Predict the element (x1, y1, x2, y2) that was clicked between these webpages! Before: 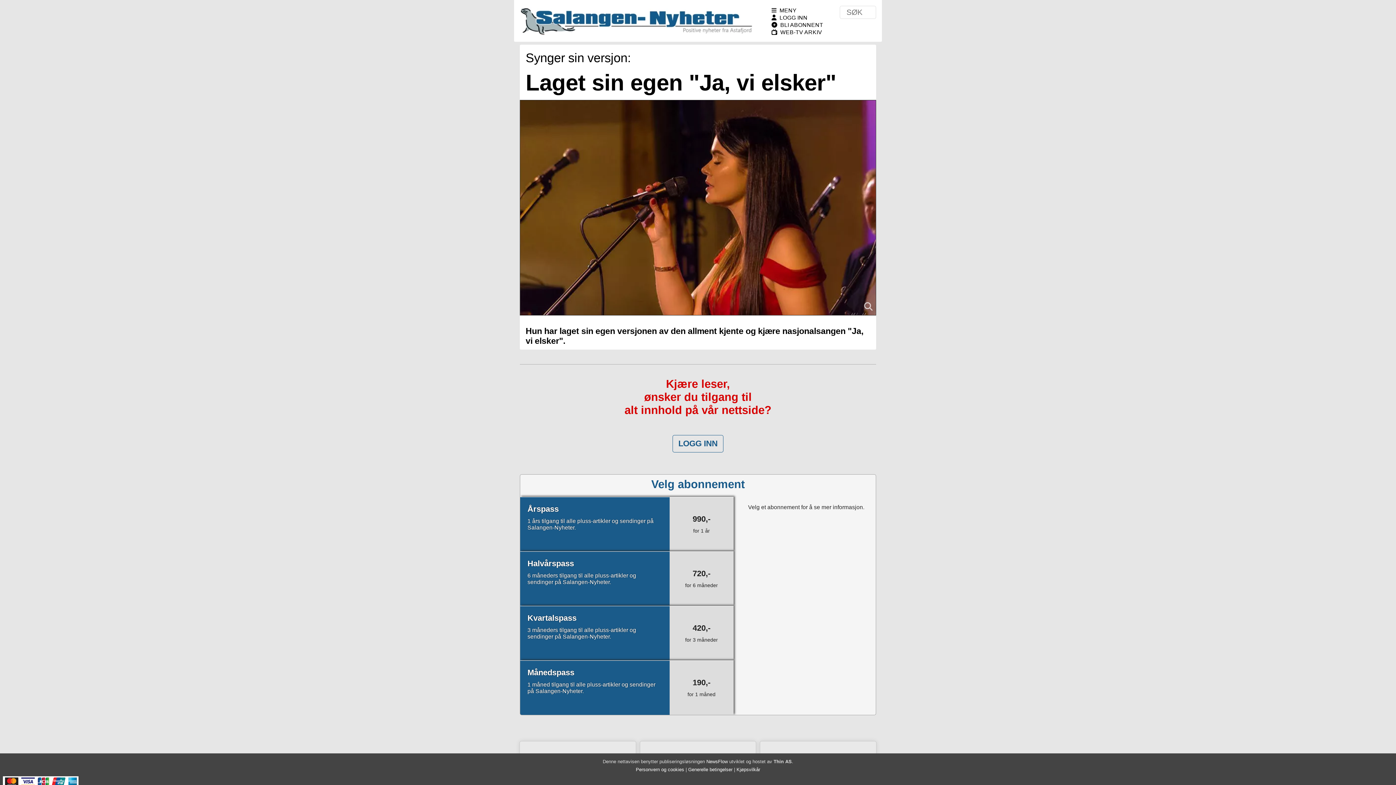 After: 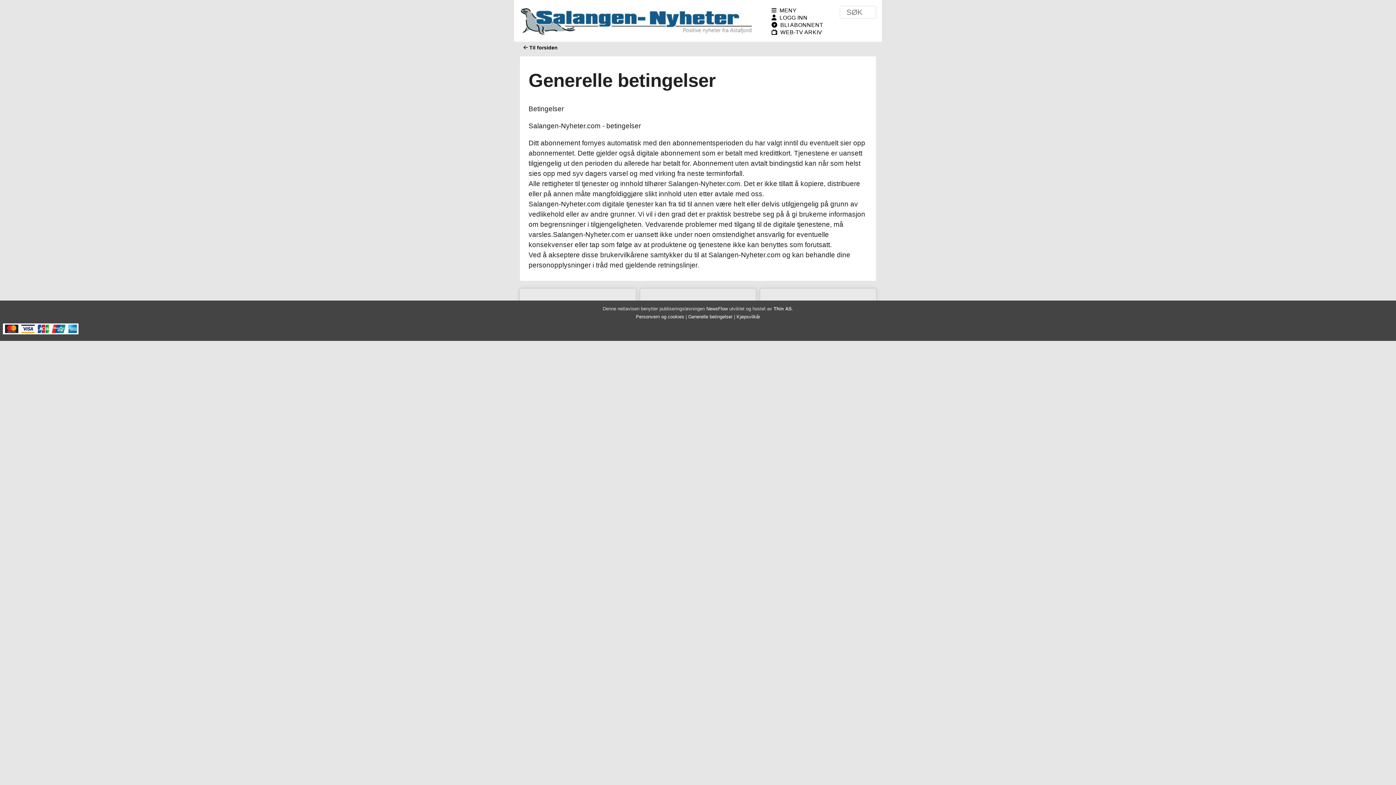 Action: label: Generelle betingelser bbox: (688, 767, 732, 772)